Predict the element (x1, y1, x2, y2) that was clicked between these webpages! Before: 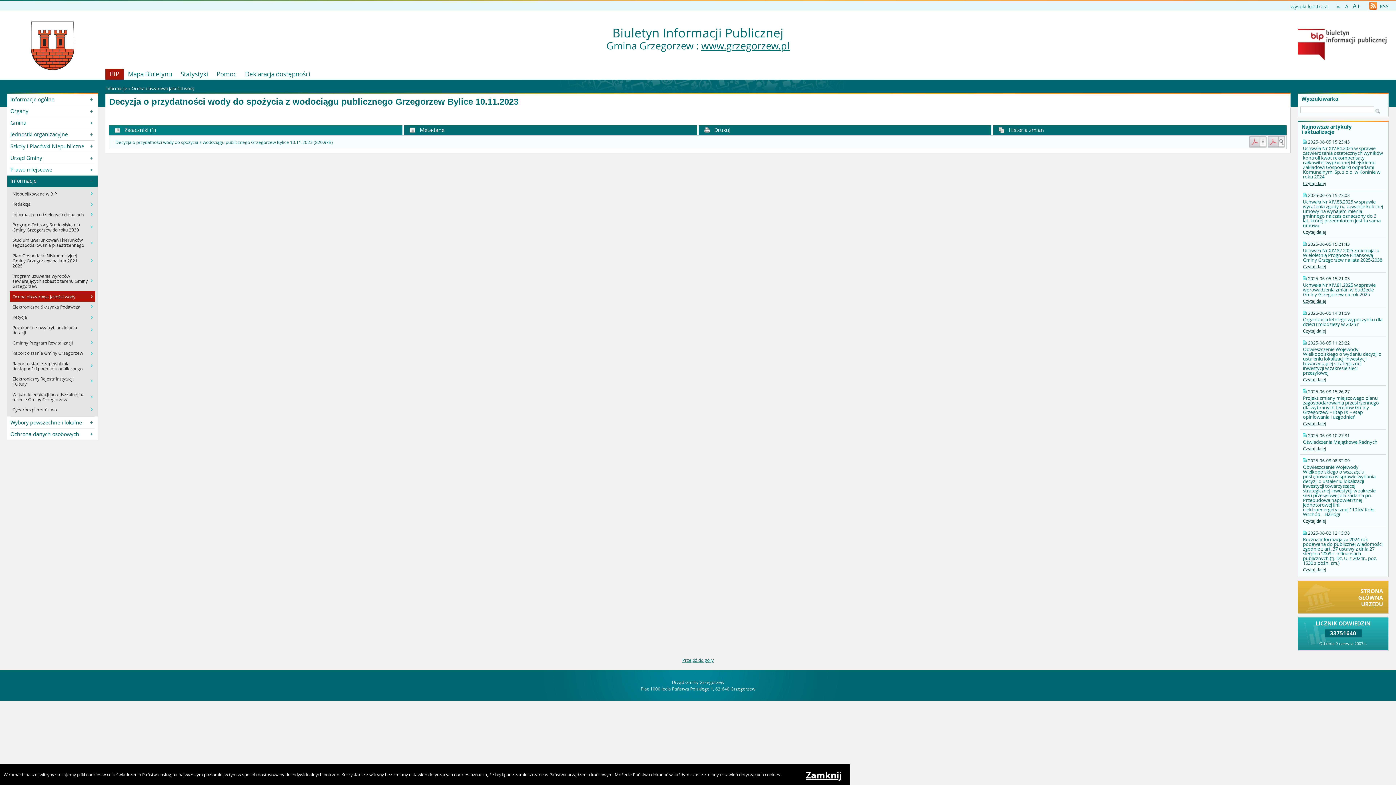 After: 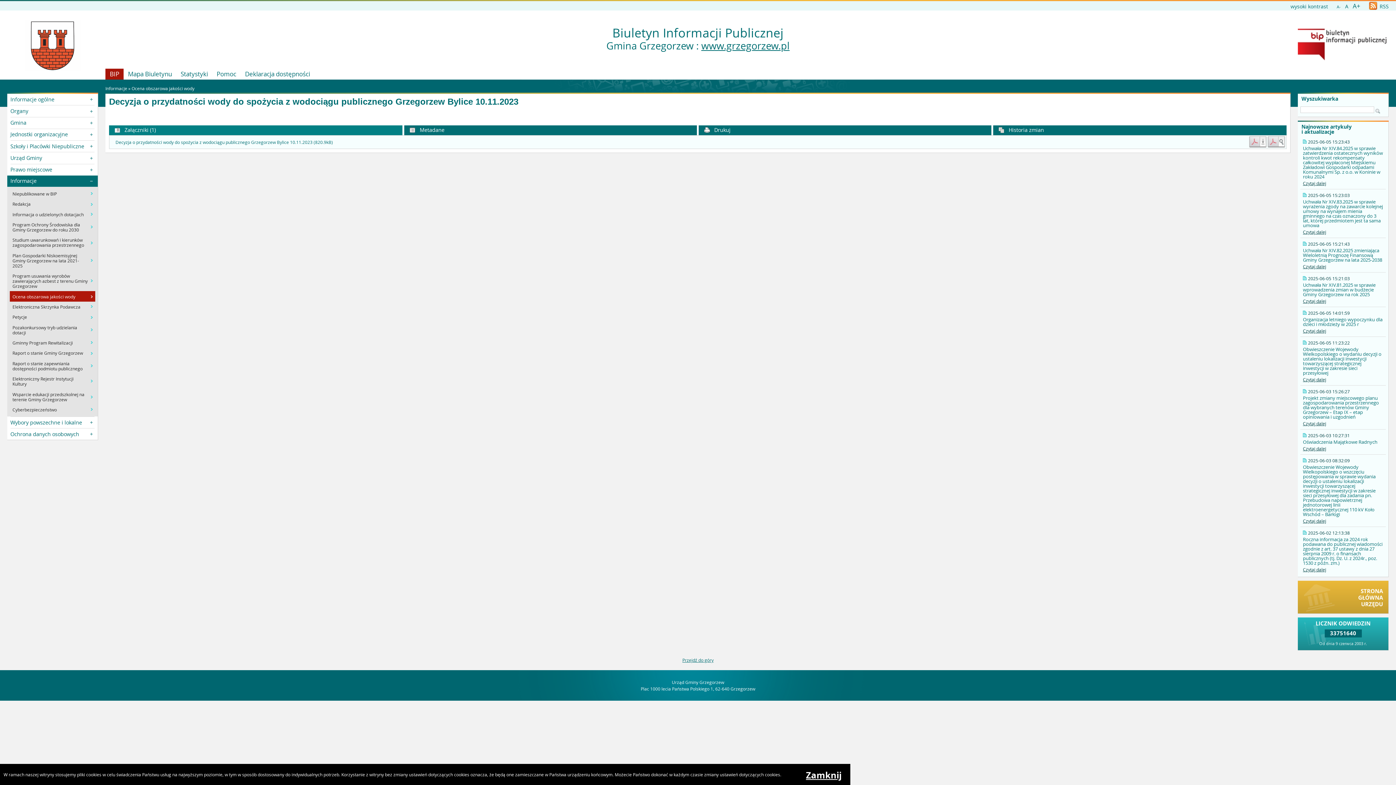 Action: label: Gmina Grzegorzew : bbox: (606, 39, 698, 52)